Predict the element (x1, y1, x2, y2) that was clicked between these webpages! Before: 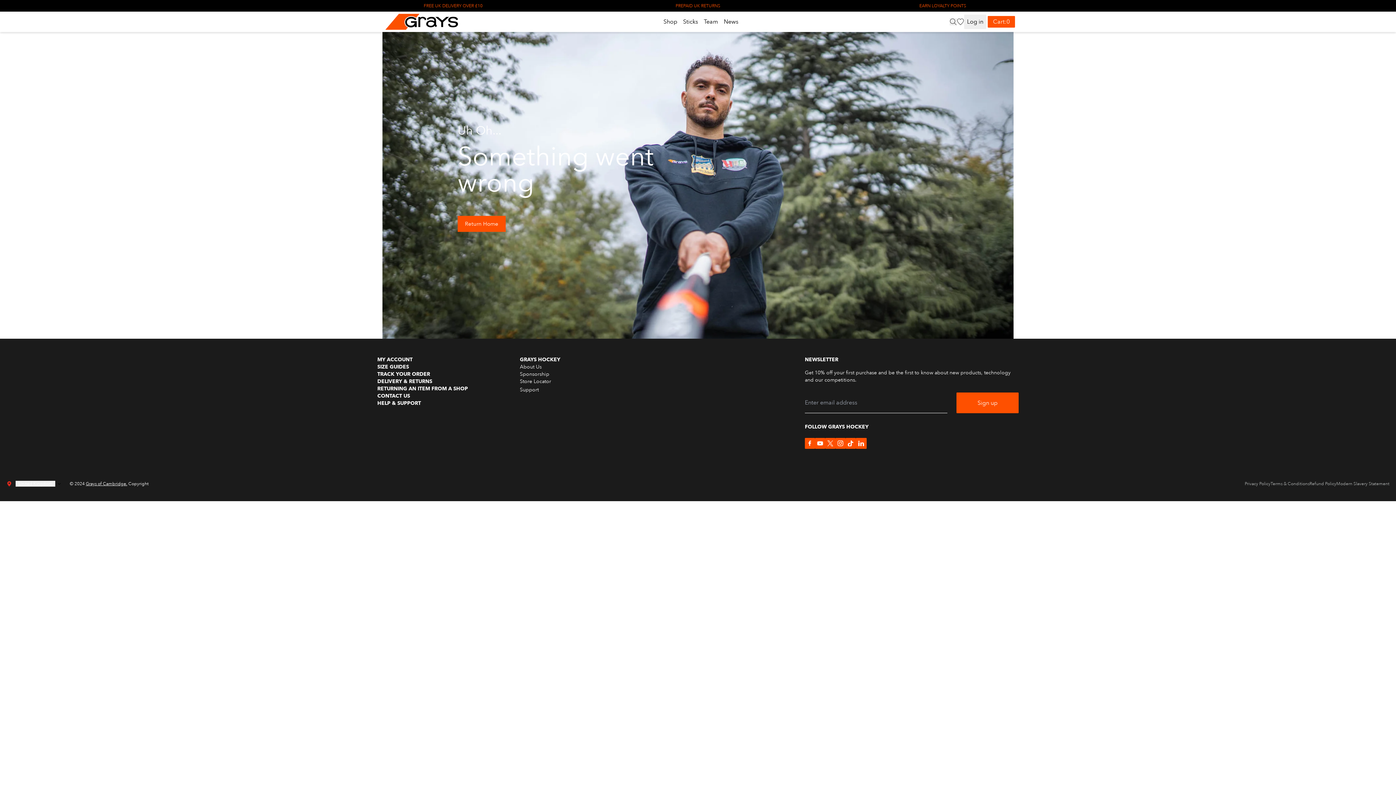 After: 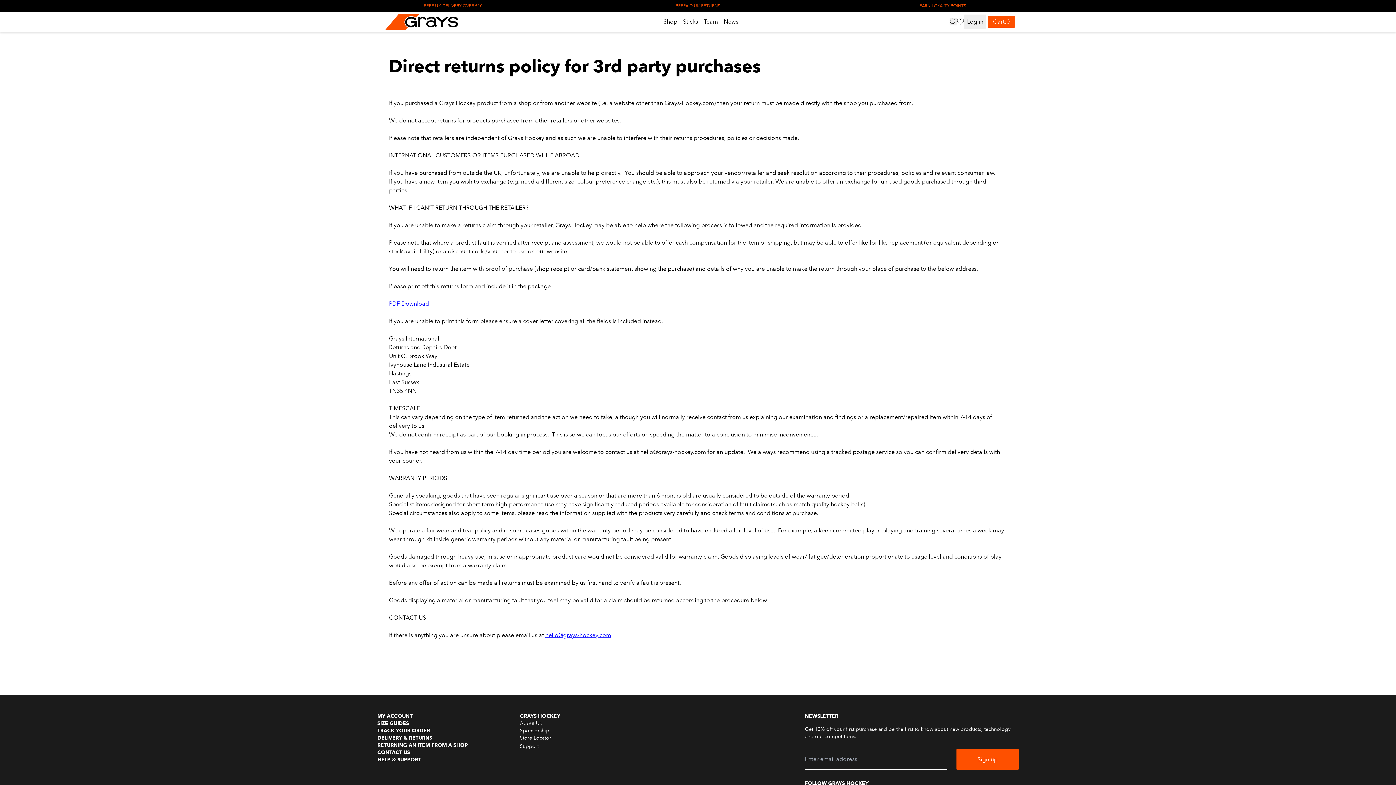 Action: bbox: (377, 385, 468, 392) label: RETURNING AN ITEM FROM A SHOP